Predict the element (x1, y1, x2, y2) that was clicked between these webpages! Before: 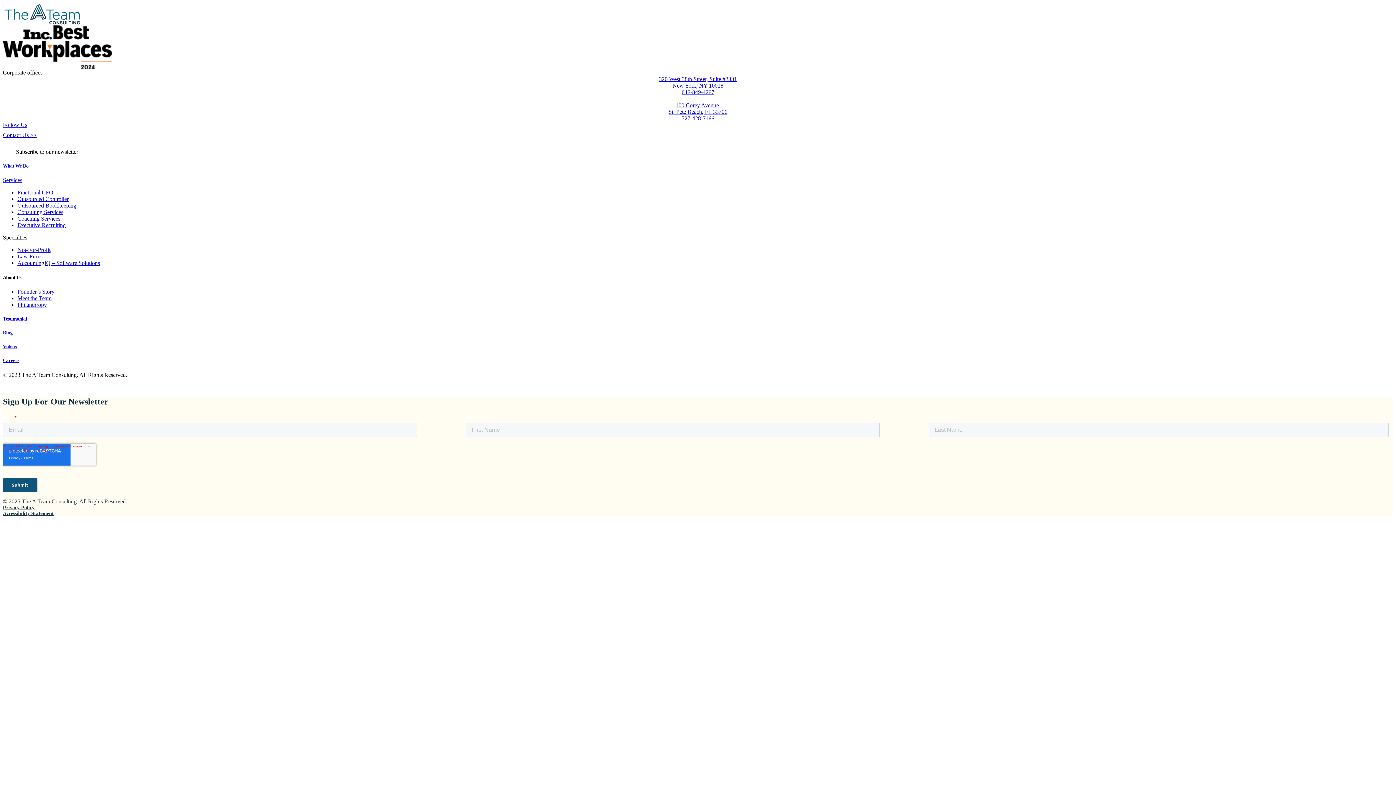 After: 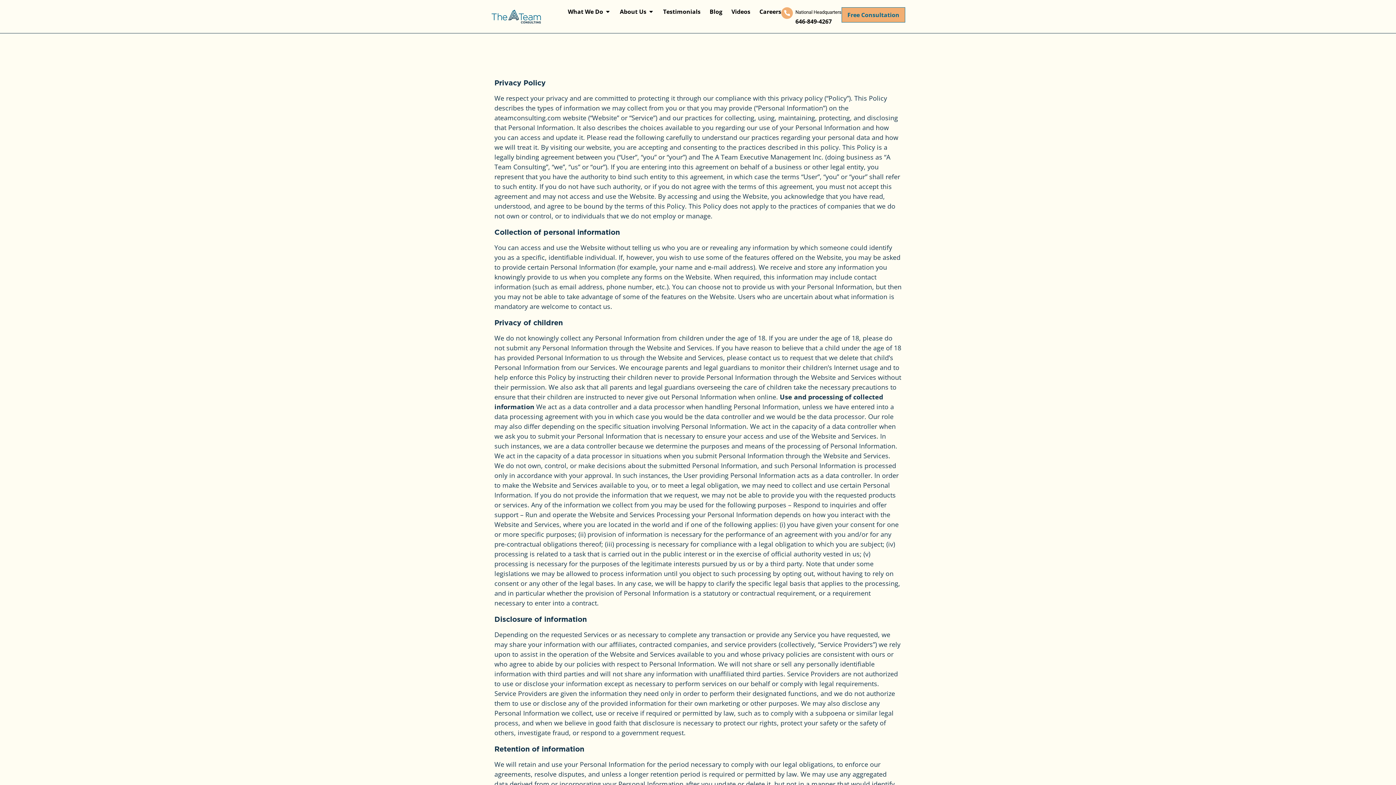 Action: bbox: (2, 384, 33, 389) label: Privacy Policy